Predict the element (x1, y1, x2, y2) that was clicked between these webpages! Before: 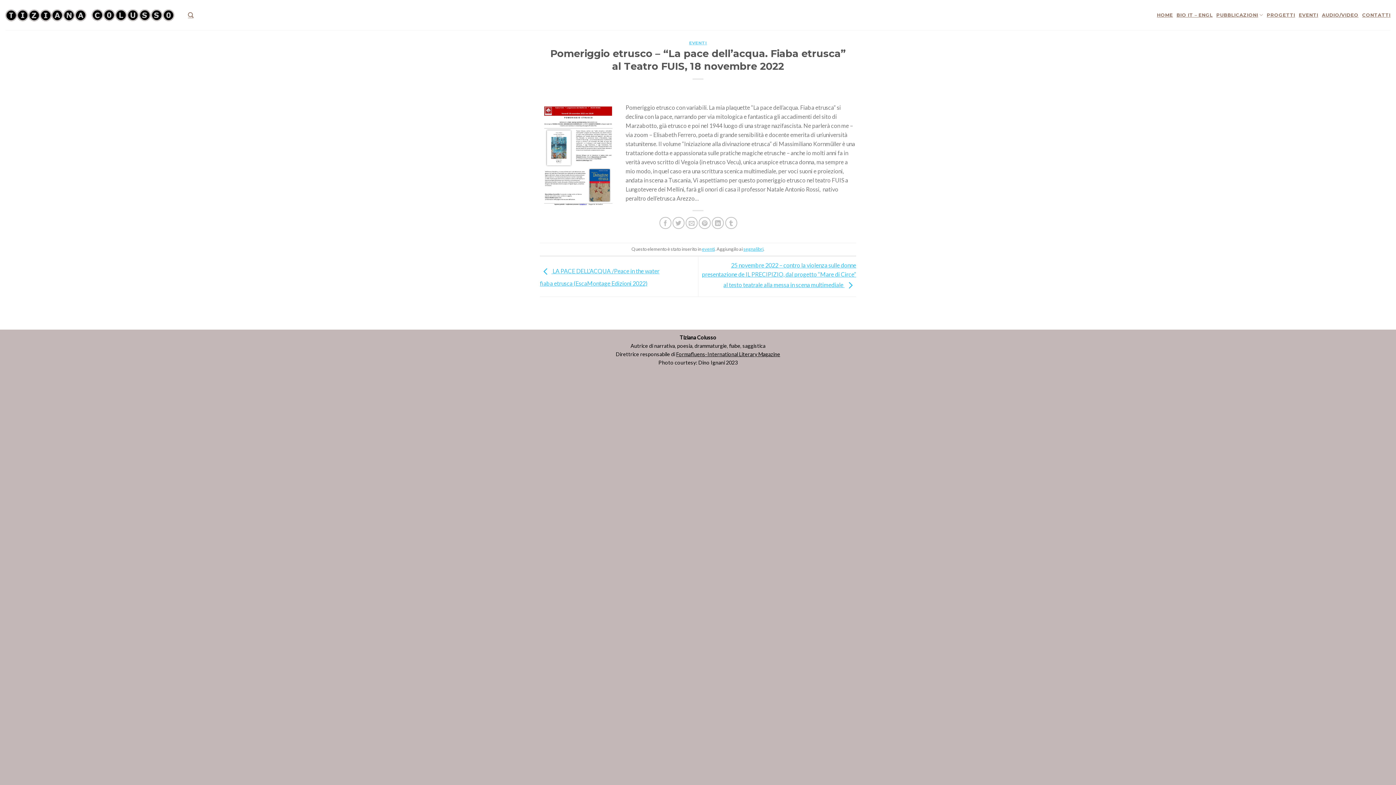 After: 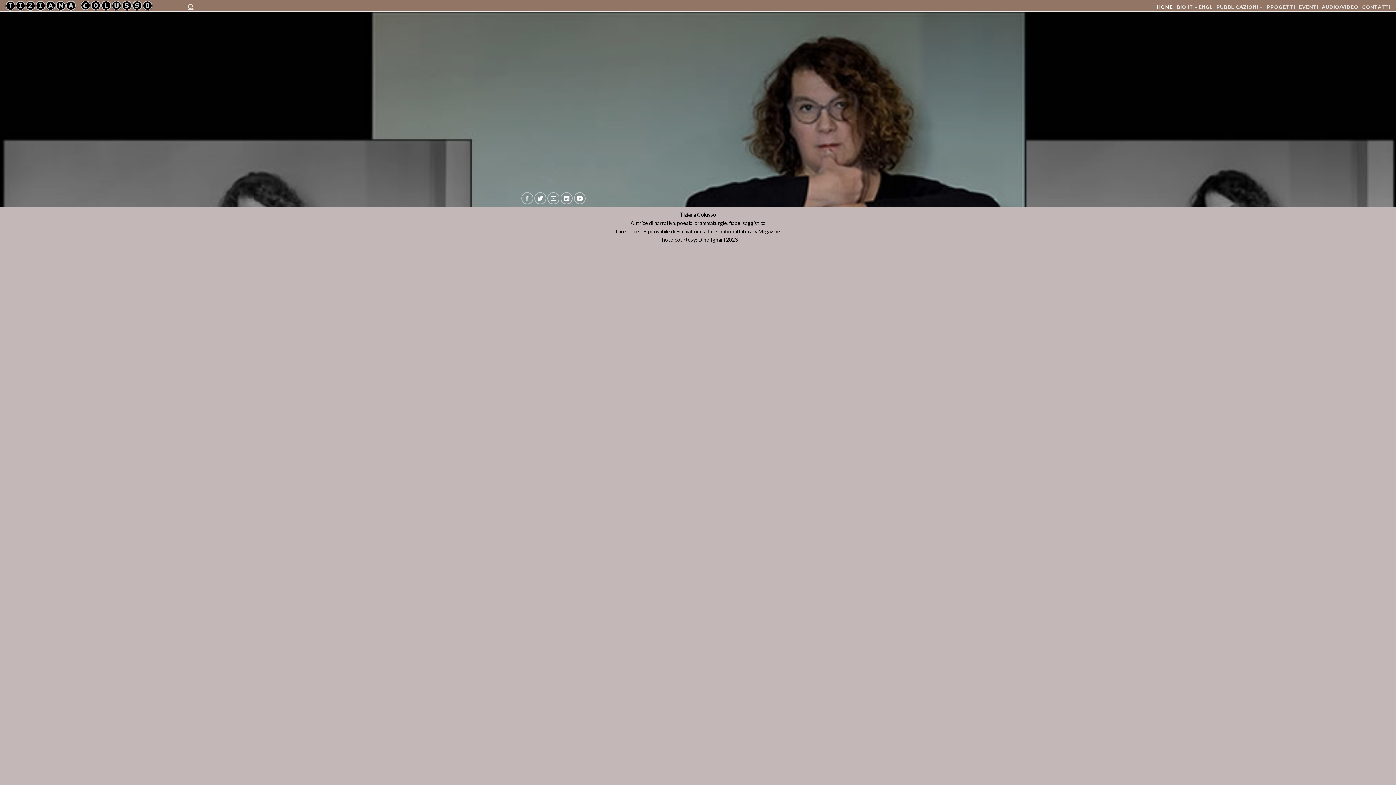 Action: label: HOME bbox: (1157, 7, 1173, 22)